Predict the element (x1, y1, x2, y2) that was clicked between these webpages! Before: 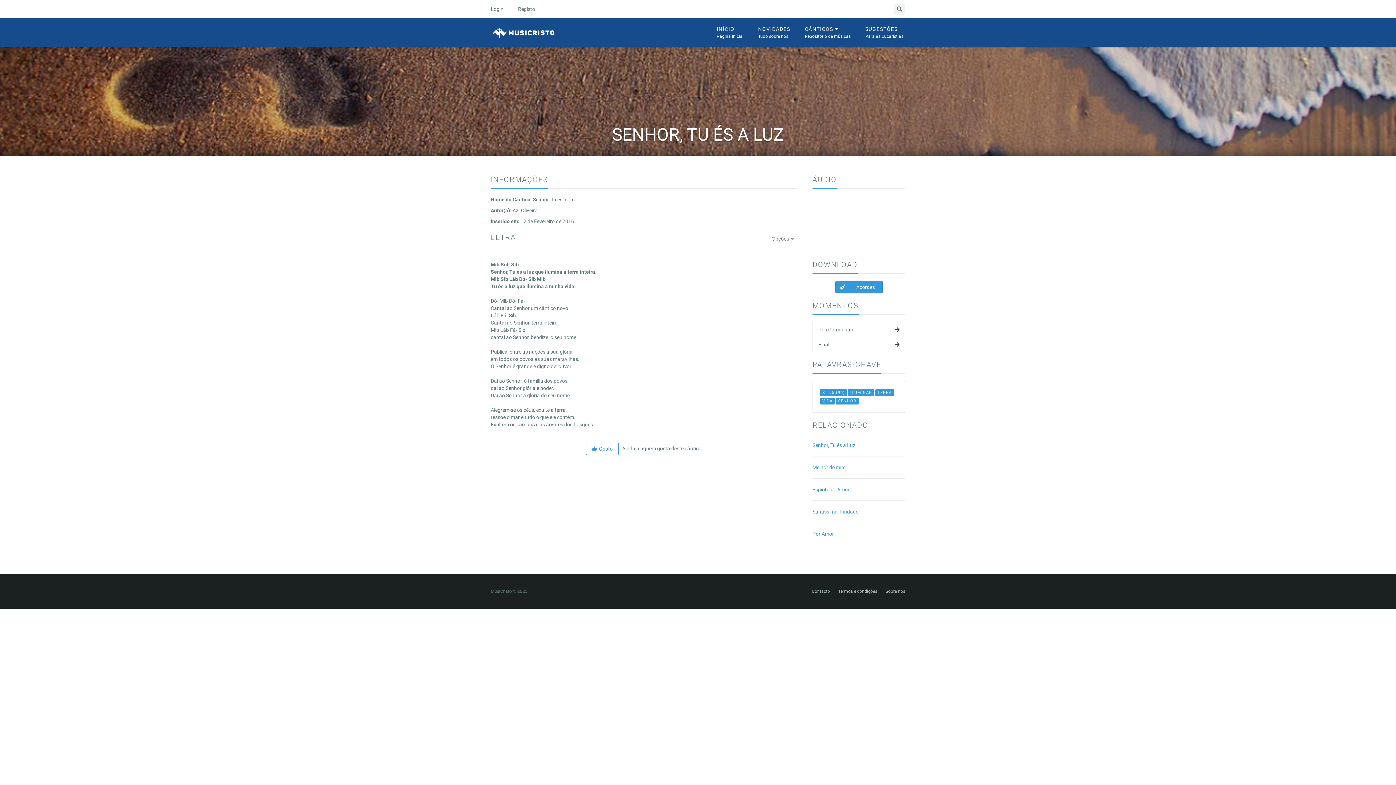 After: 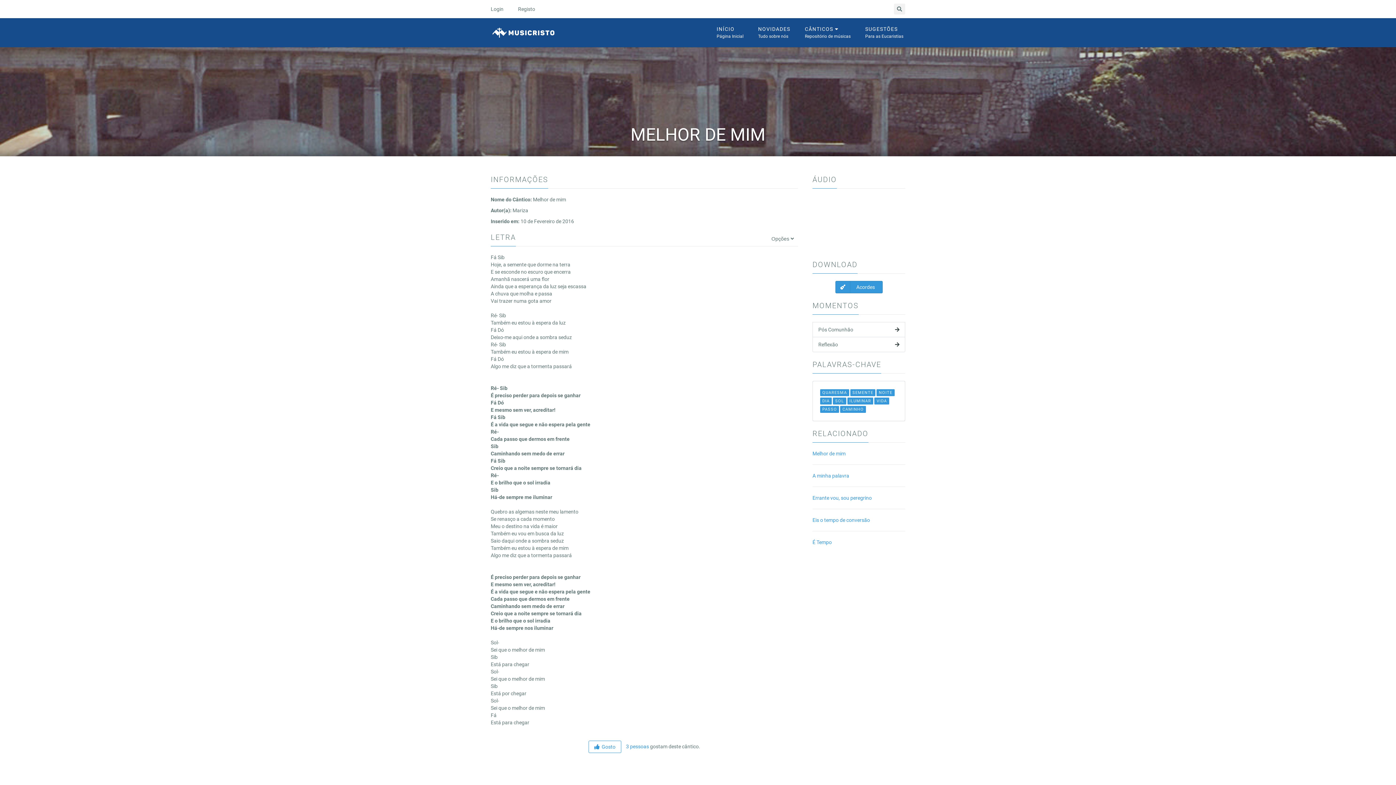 Action: label: Melhor de mim bbox: (812, 464, 845, 470)